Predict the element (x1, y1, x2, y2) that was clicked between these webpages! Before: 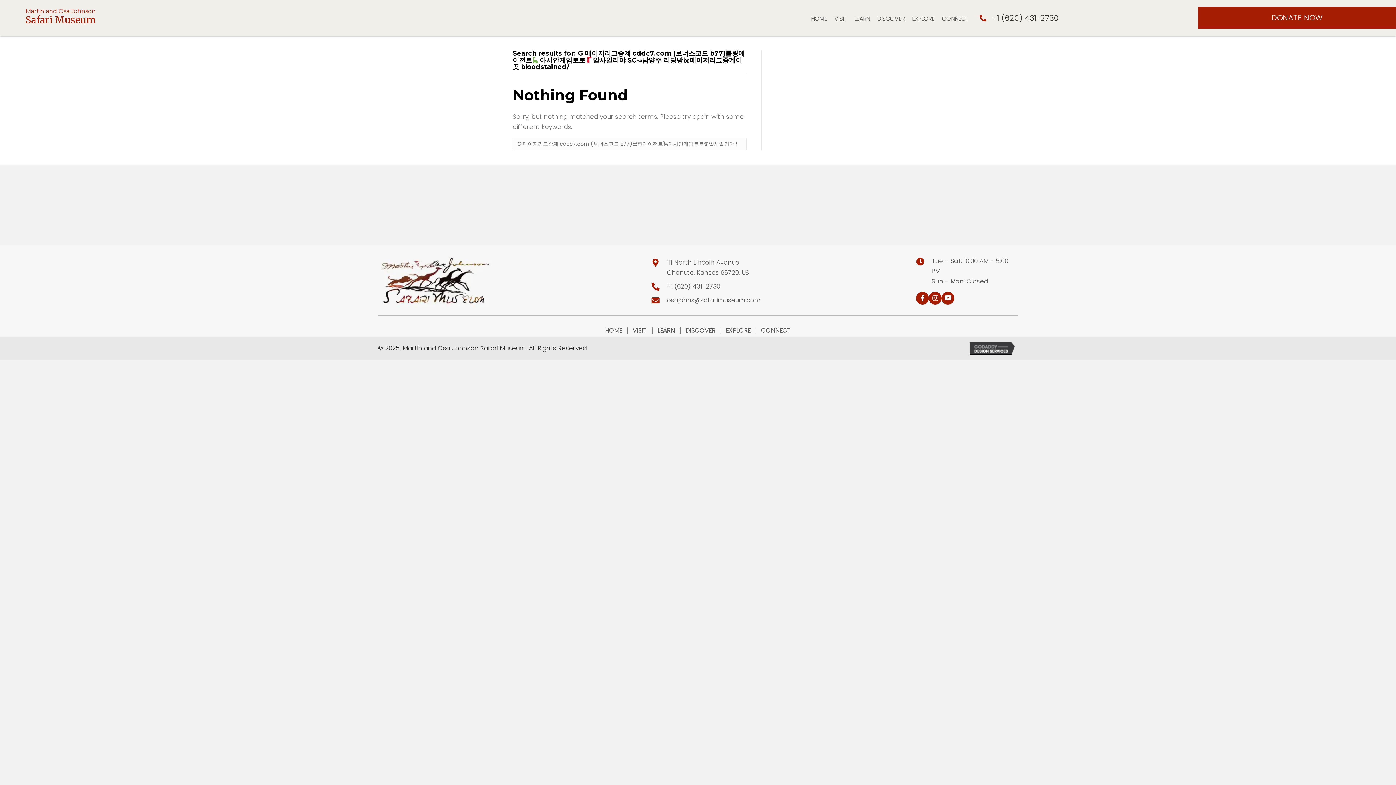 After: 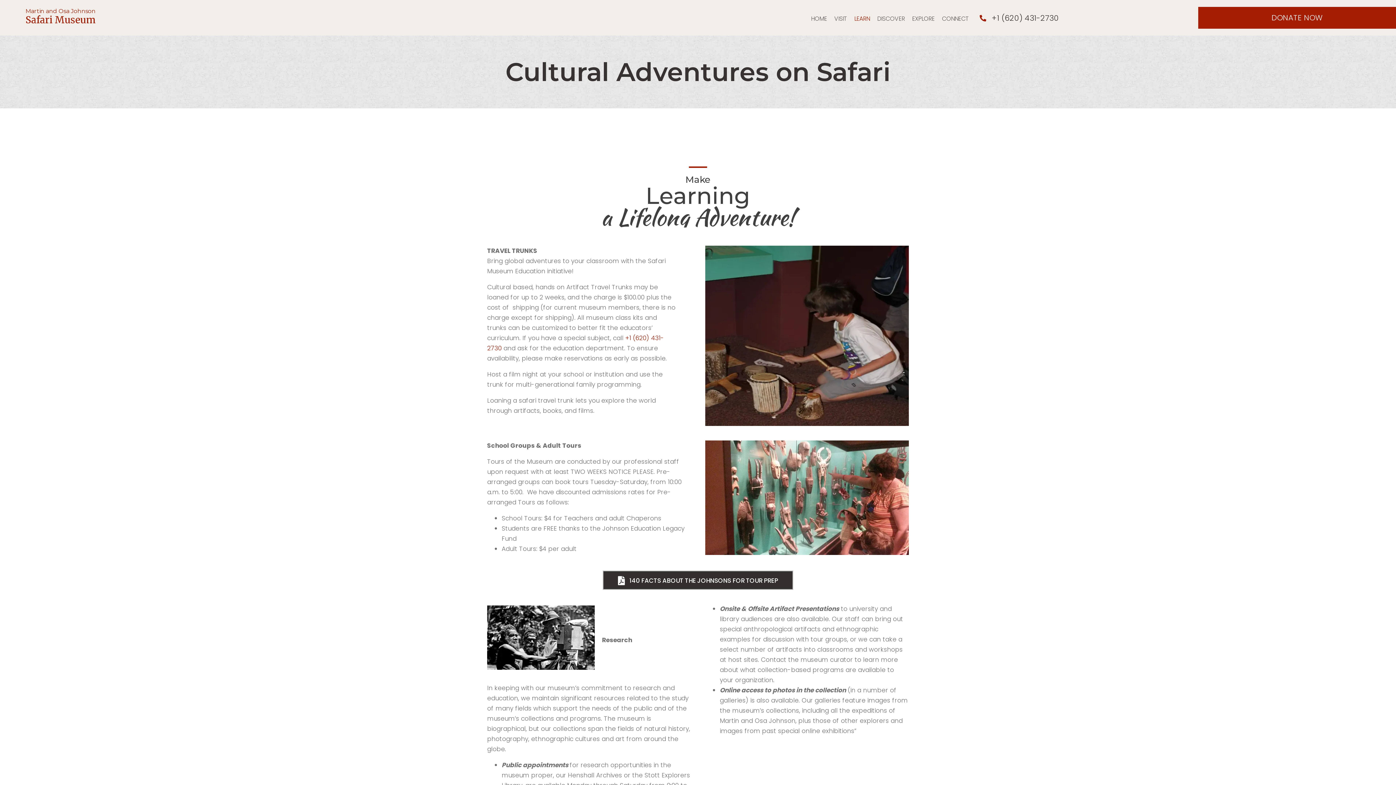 Action: bbox: (853, 14, 870, 23) label: LEARN